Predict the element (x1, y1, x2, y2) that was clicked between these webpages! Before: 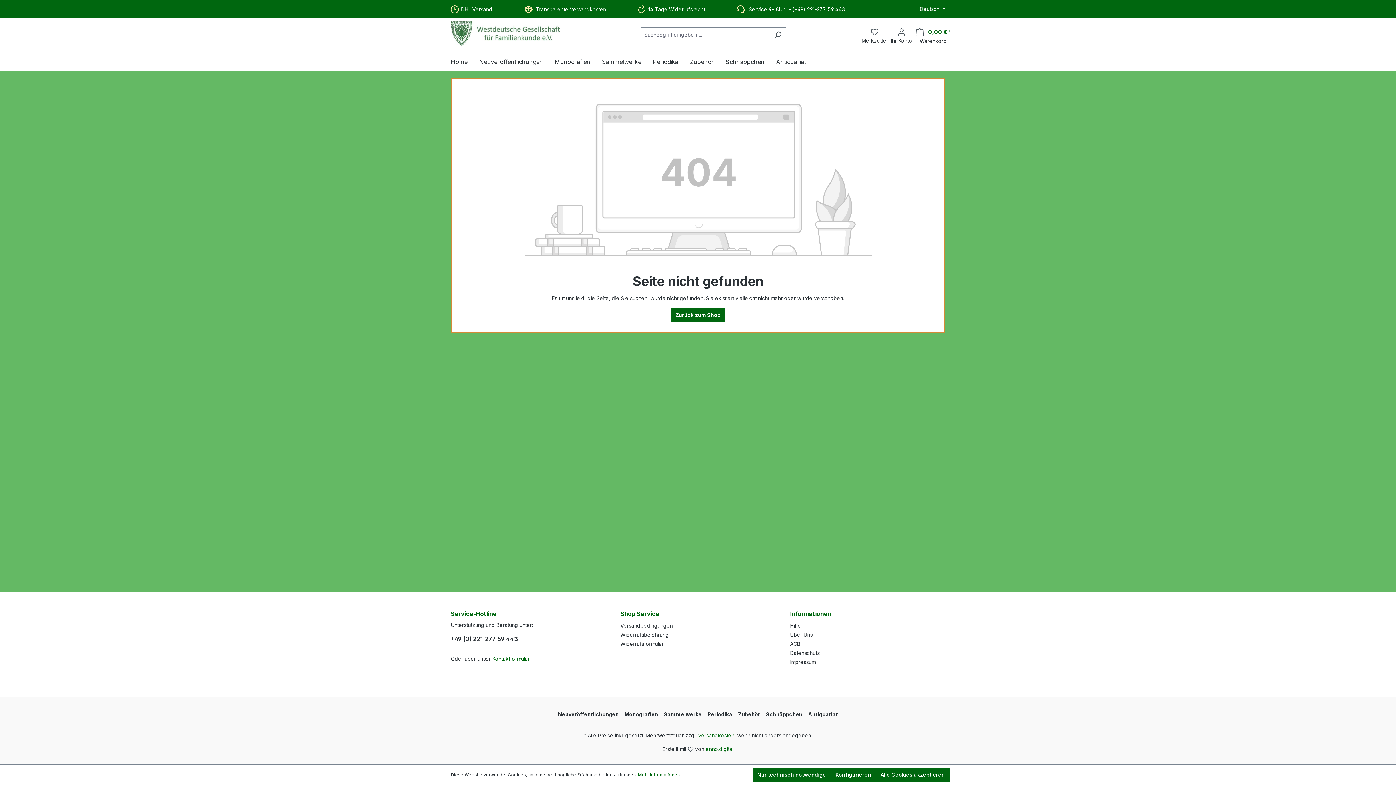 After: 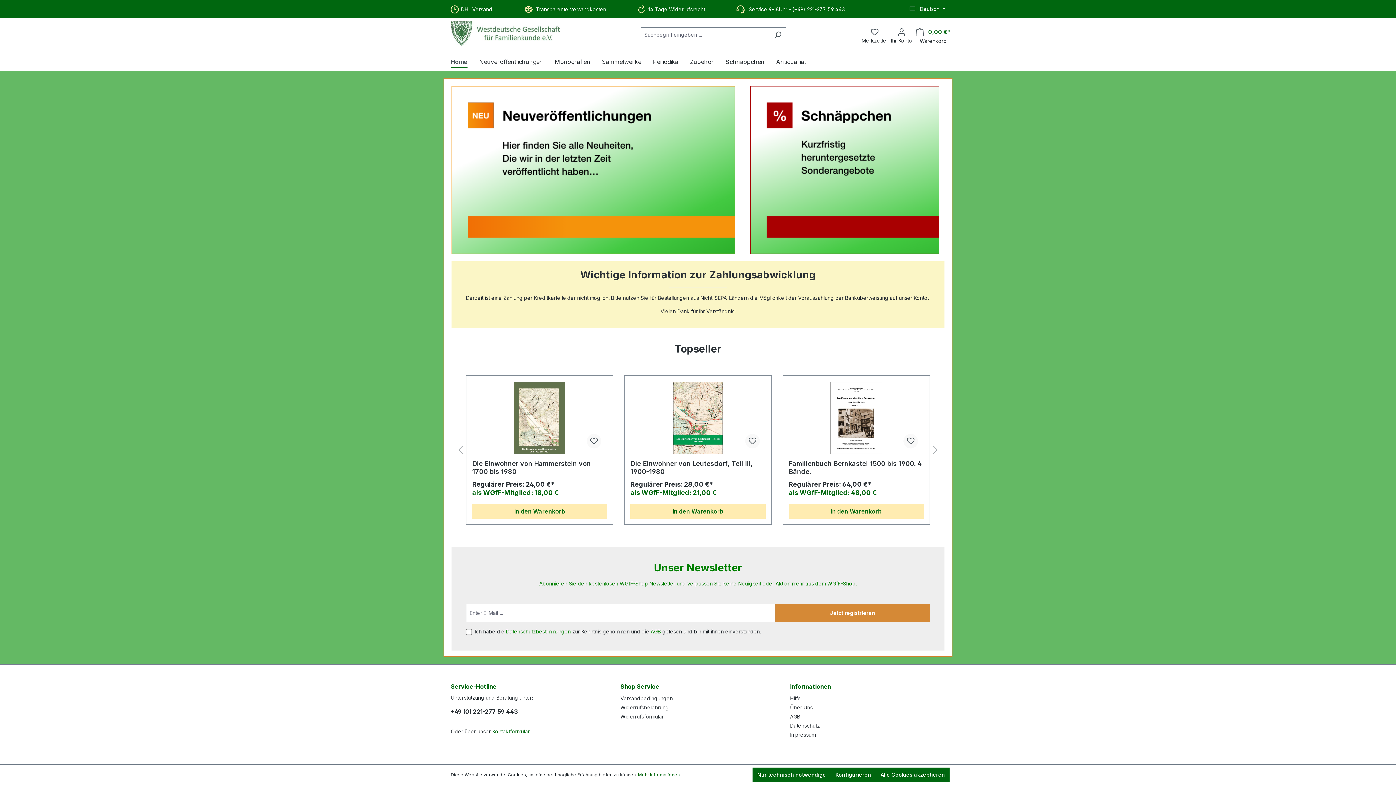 Action: label: Home bbox: (450, 54, 479, 70)